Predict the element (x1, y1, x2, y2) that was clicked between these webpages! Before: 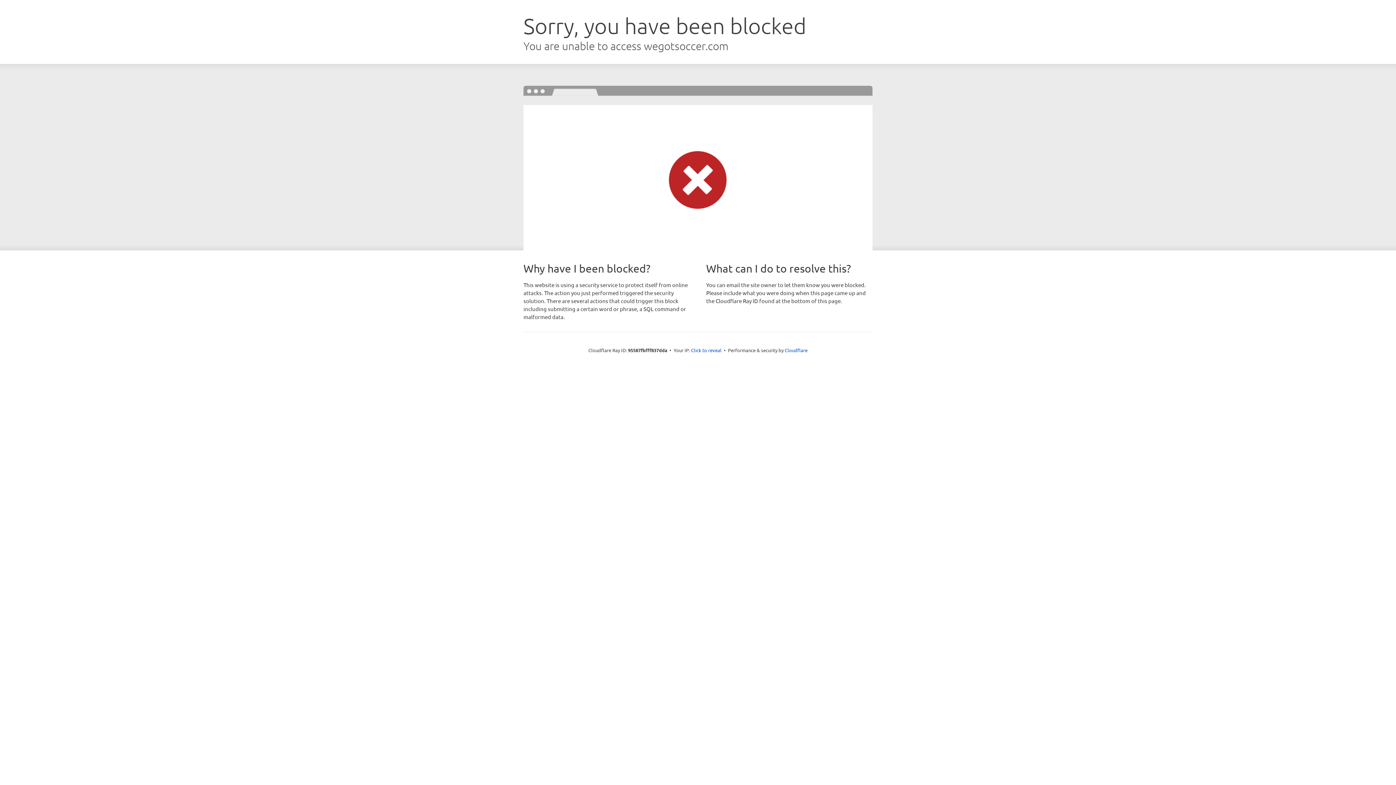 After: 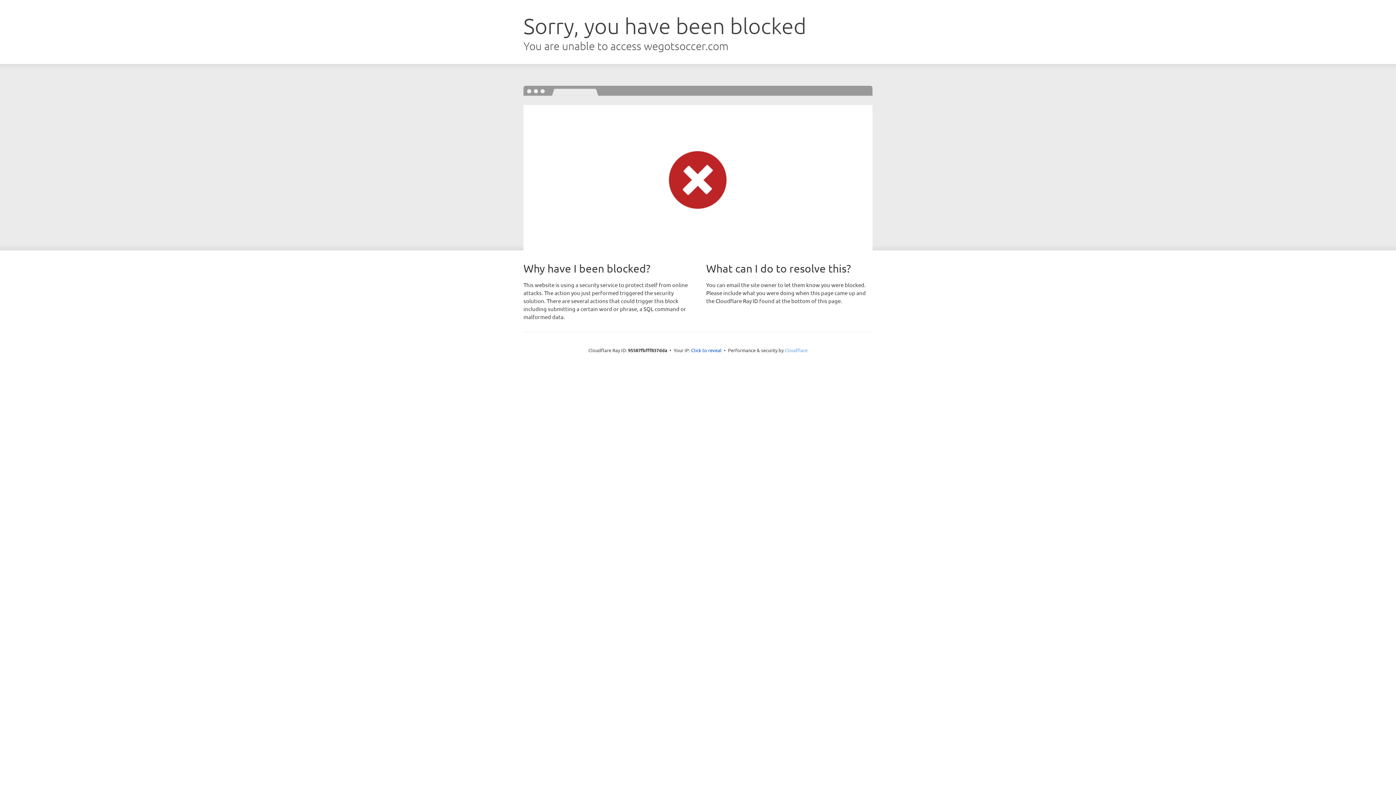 Action: label: Cloudflare bbox: (784, 347, 807, 353)